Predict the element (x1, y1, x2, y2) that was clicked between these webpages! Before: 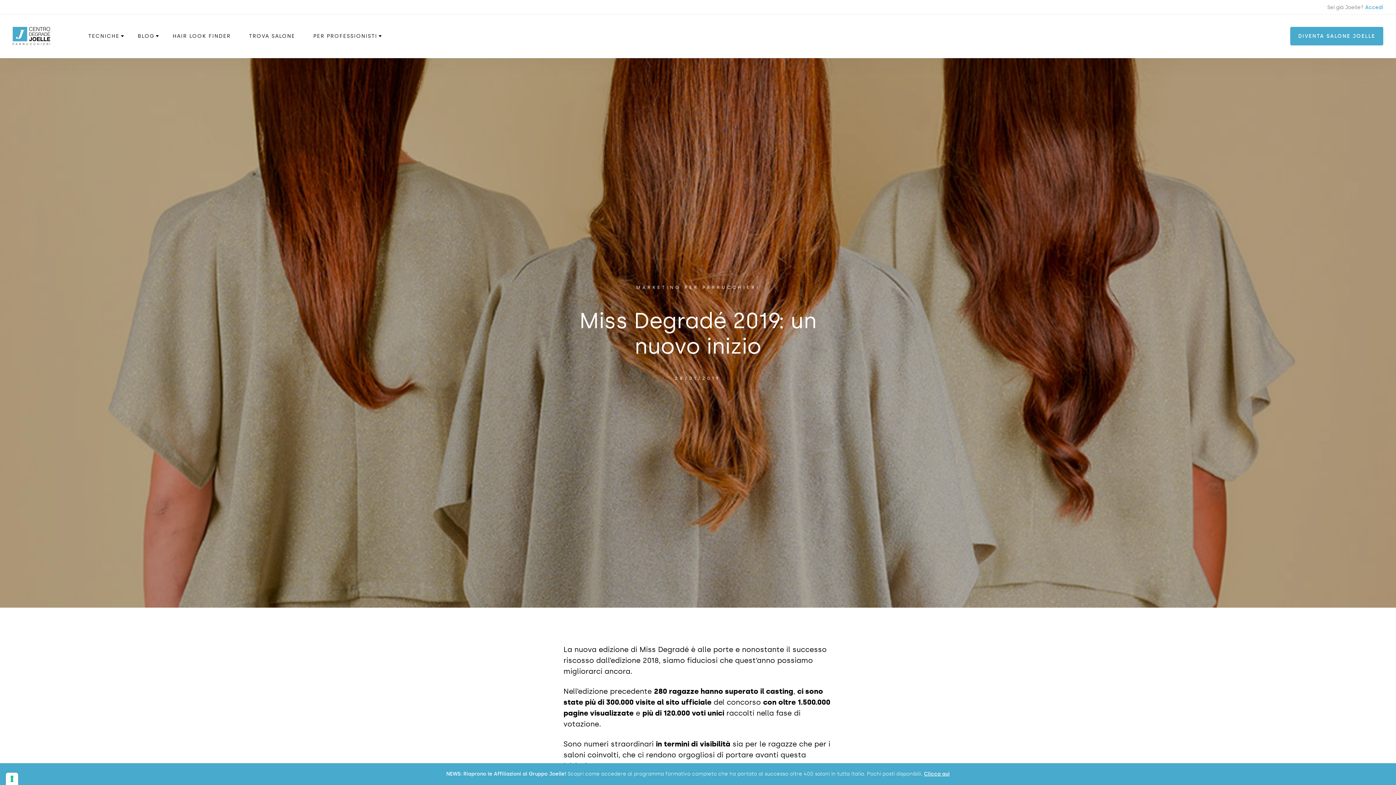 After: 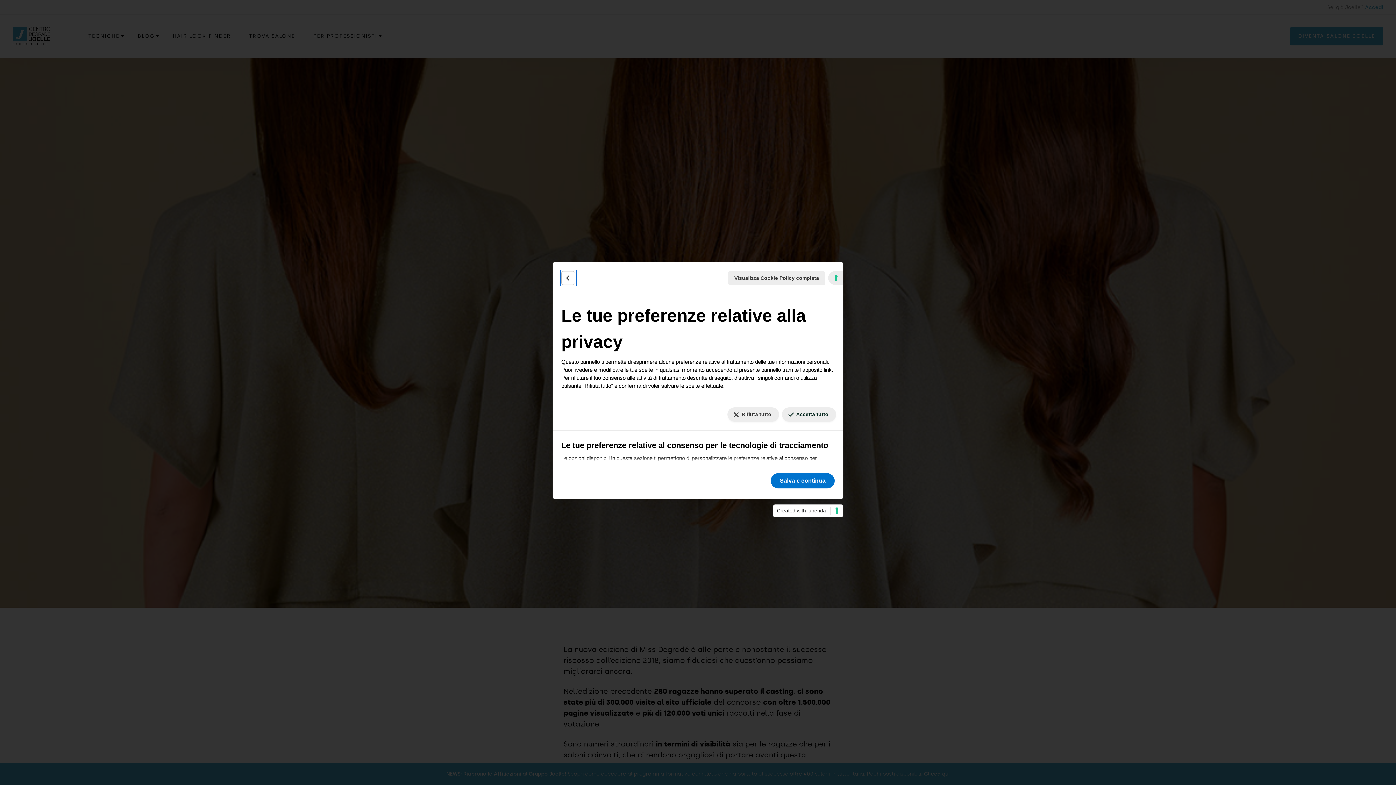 Action: label: Le tue preferenze relative al consenso per le tecnologie di tracciamento bbox: (5, 773, 18, 785)